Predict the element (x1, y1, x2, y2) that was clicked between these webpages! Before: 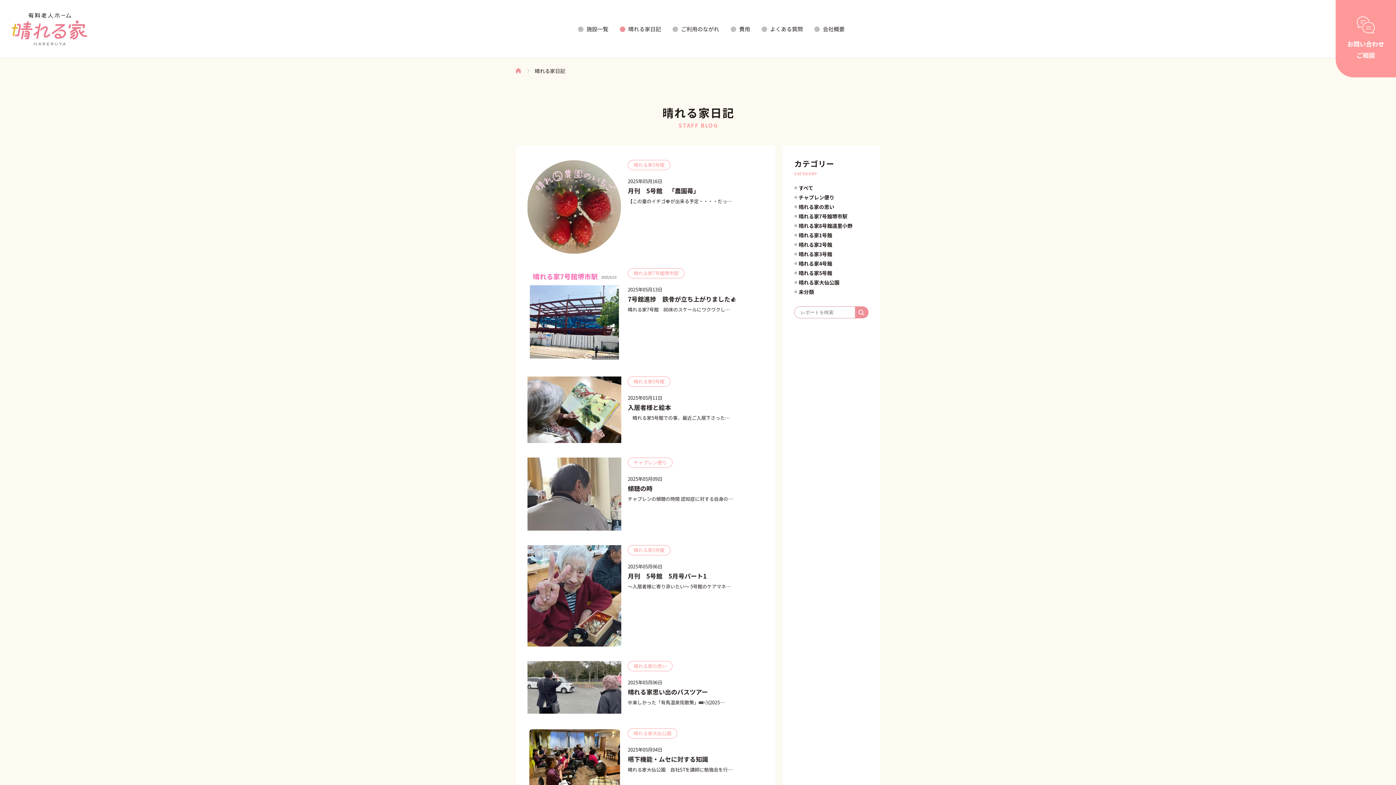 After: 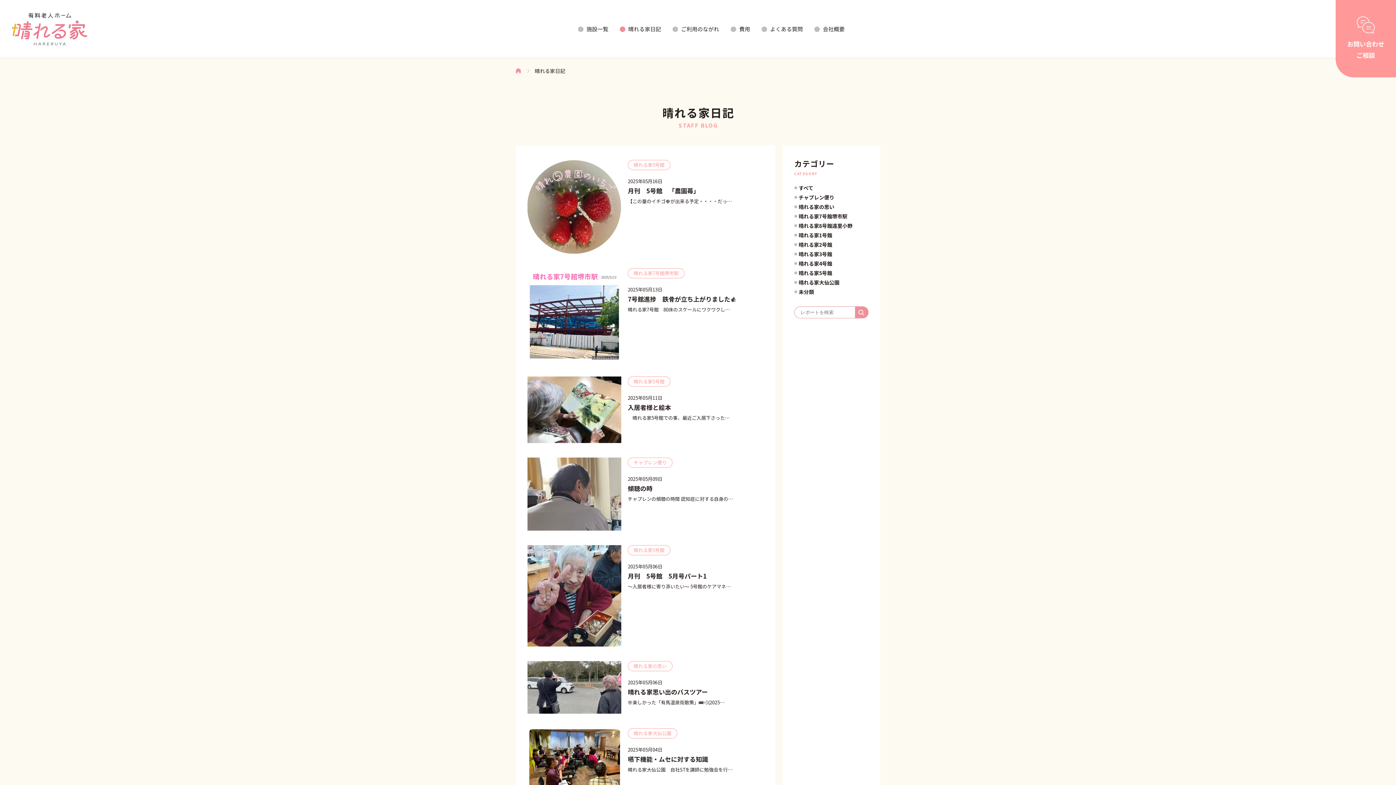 Action: bbox: (794, 184, 868, 191) label: すべて